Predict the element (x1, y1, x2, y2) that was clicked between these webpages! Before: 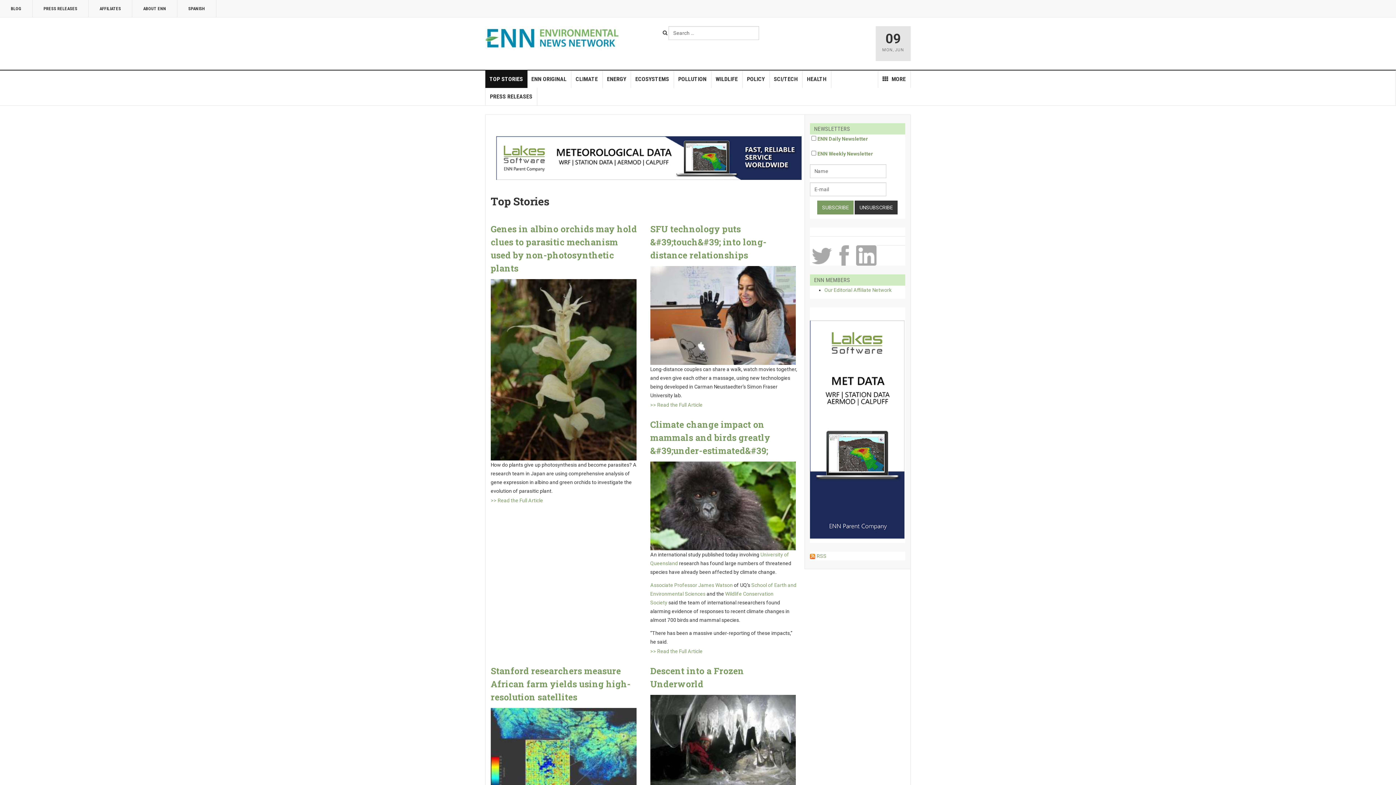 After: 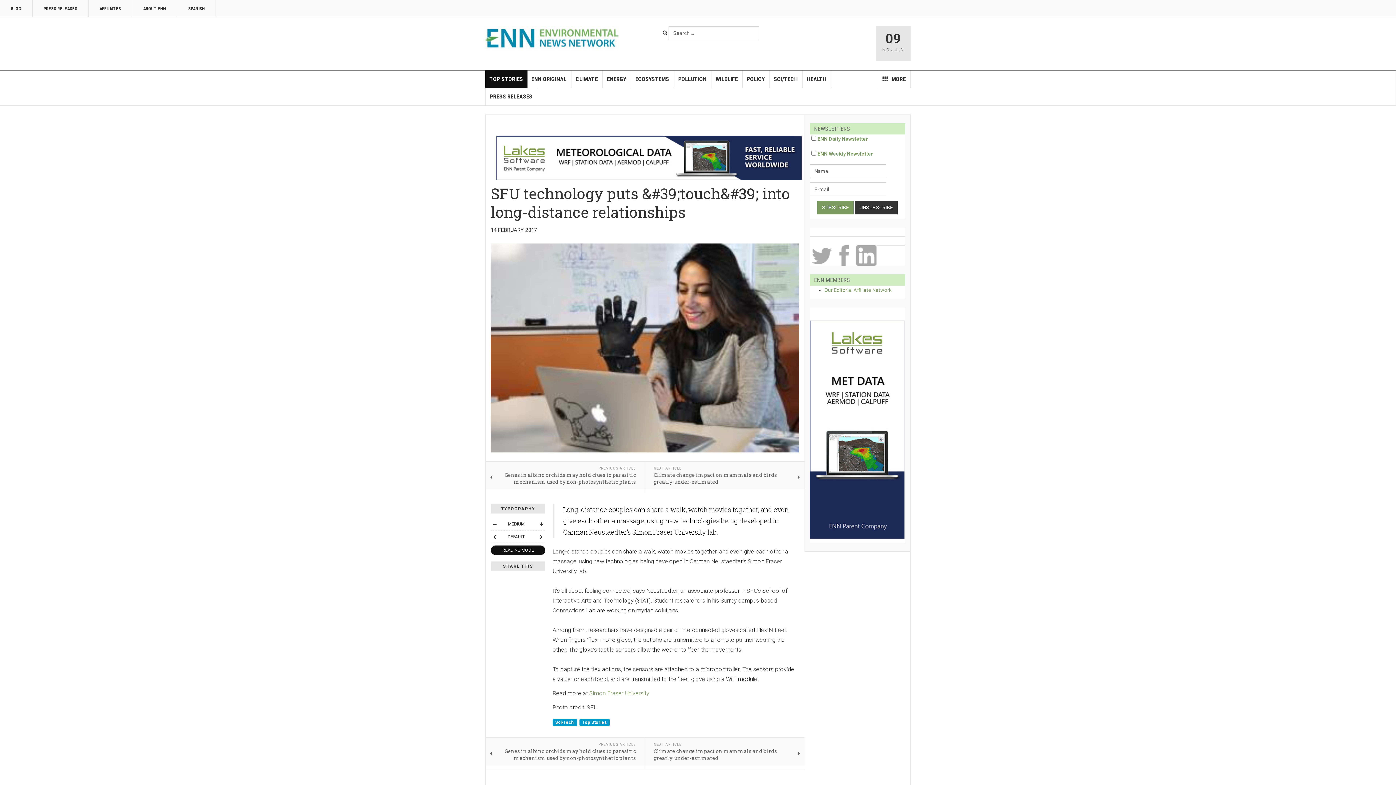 Action: bbox: (650, 400, 799, 409) label: >> Read the Full Article